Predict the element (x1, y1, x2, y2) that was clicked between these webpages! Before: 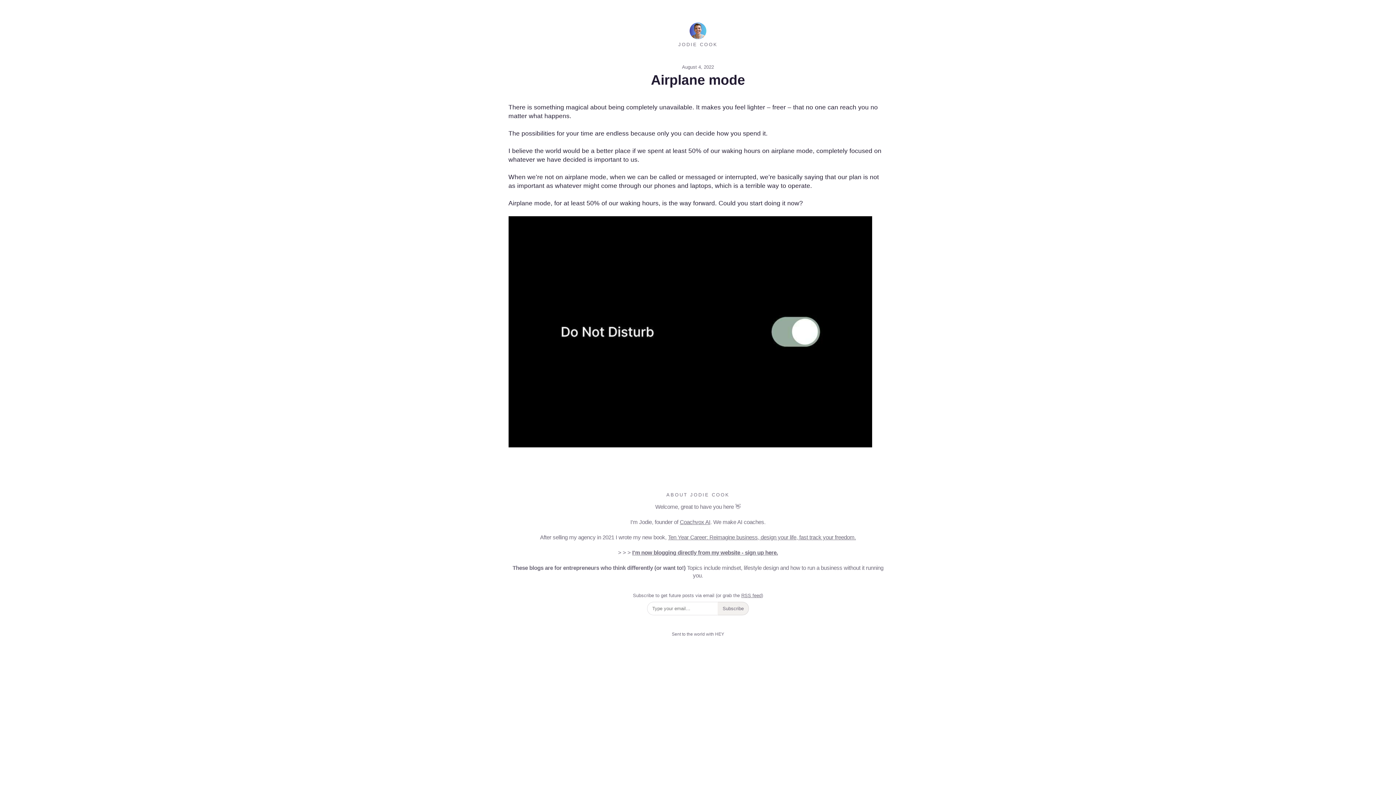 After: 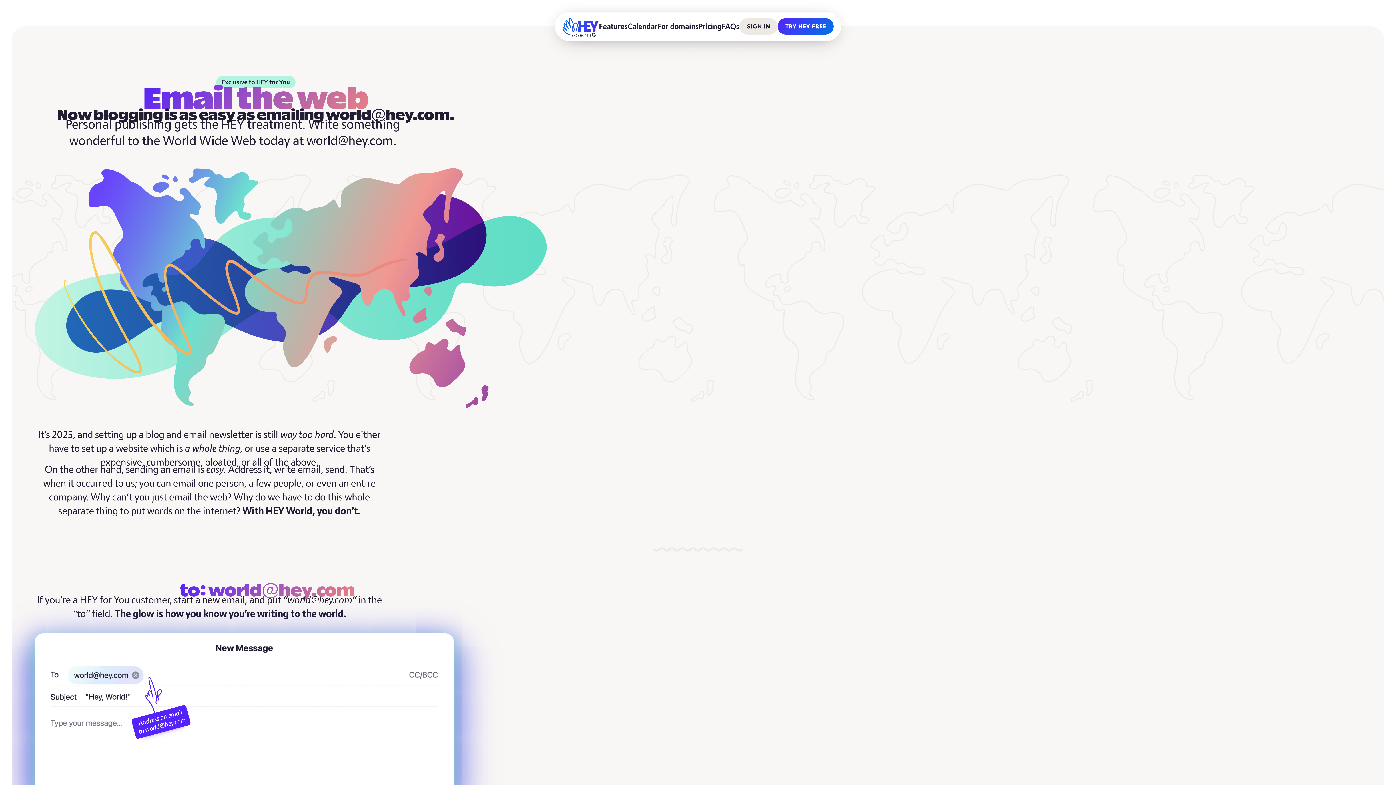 Action: bbox: (672, 632, 724, 637) label: Sent to the world with HEY